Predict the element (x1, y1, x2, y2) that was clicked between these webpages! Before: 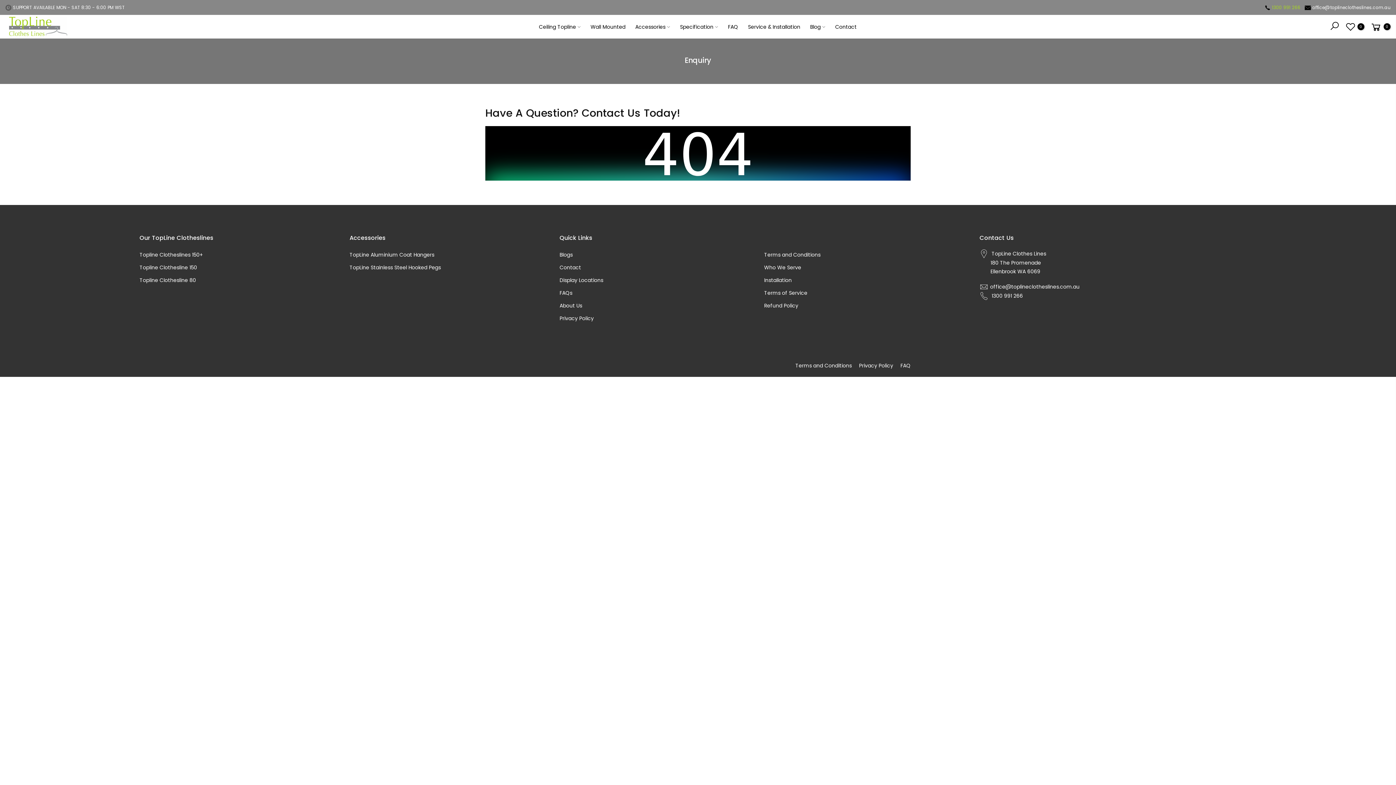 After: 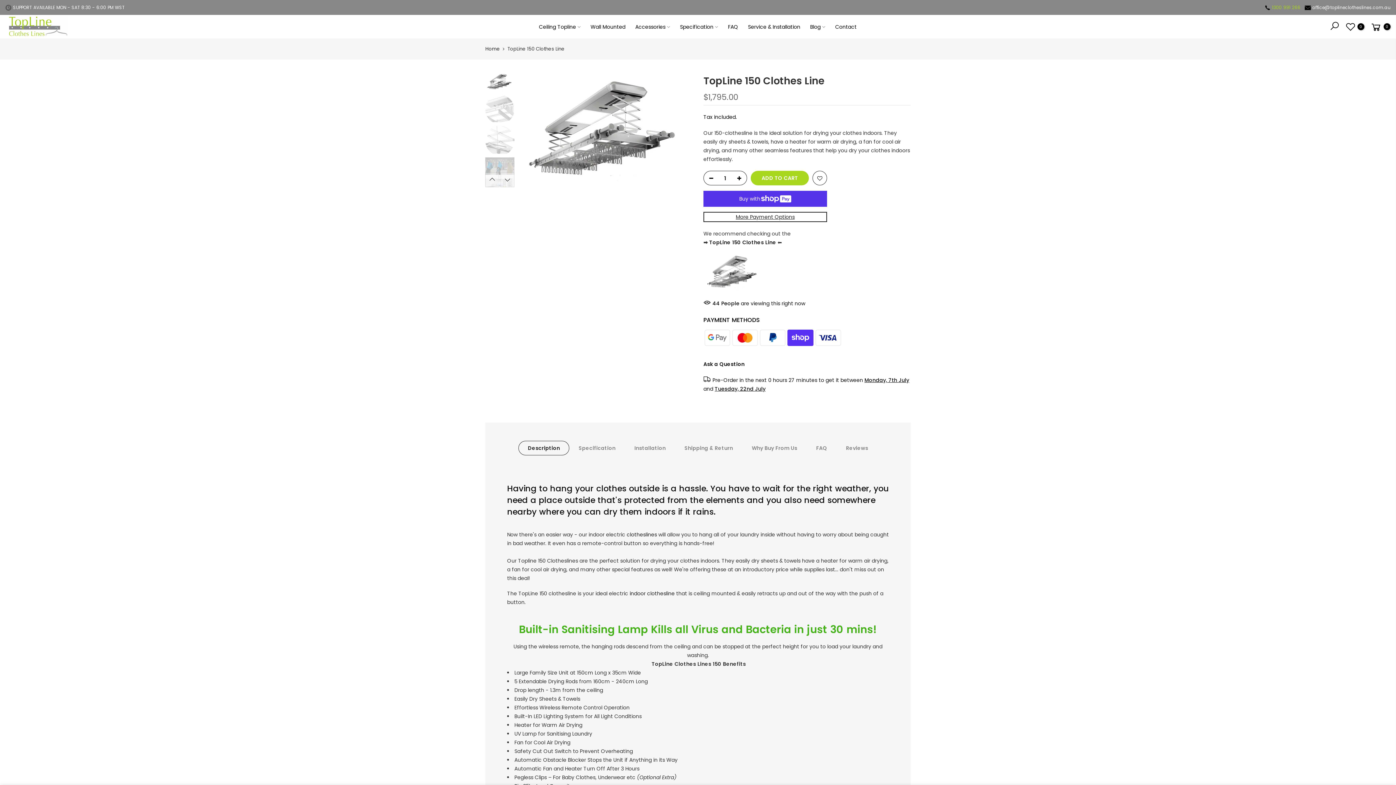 Action: label: Topline Clothesline 150 bbox: (139, 263, 197, 271)